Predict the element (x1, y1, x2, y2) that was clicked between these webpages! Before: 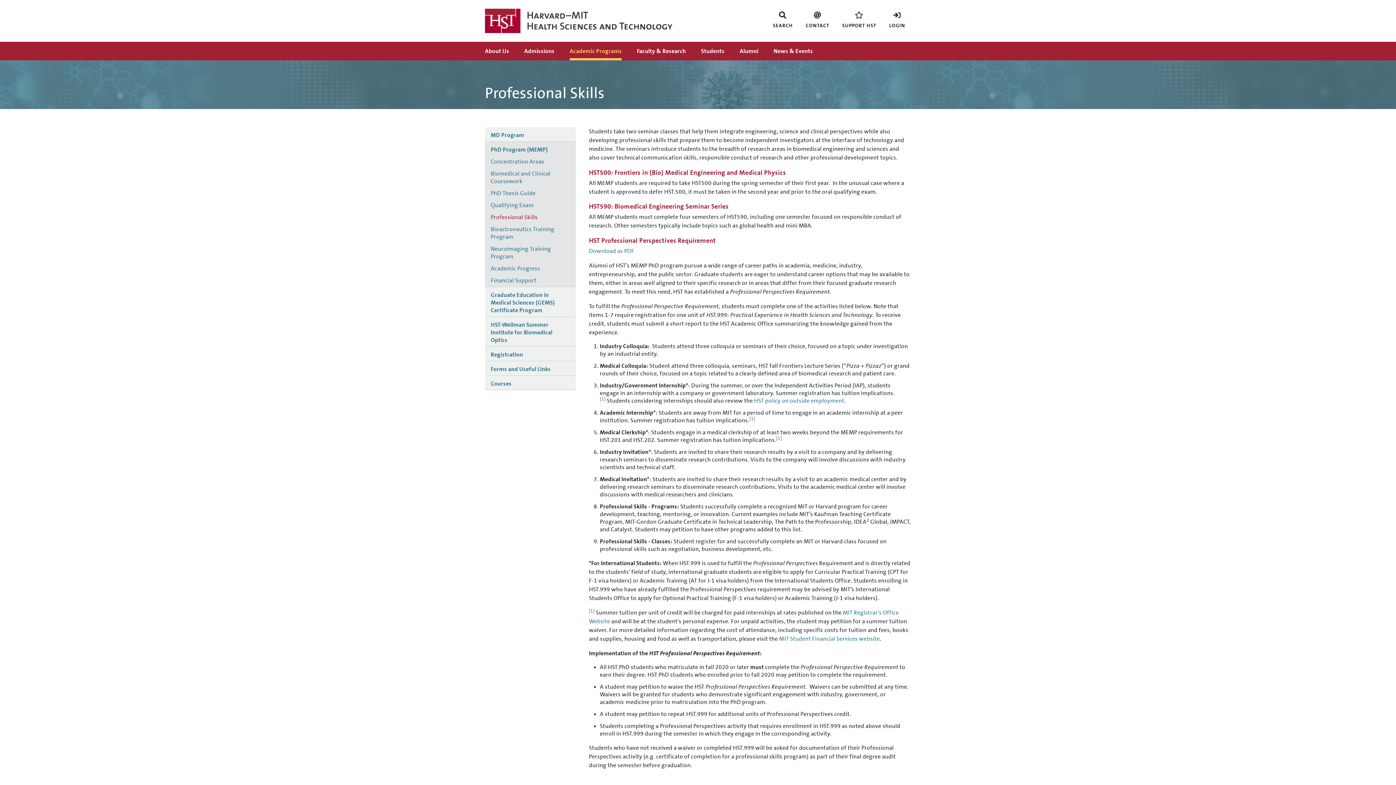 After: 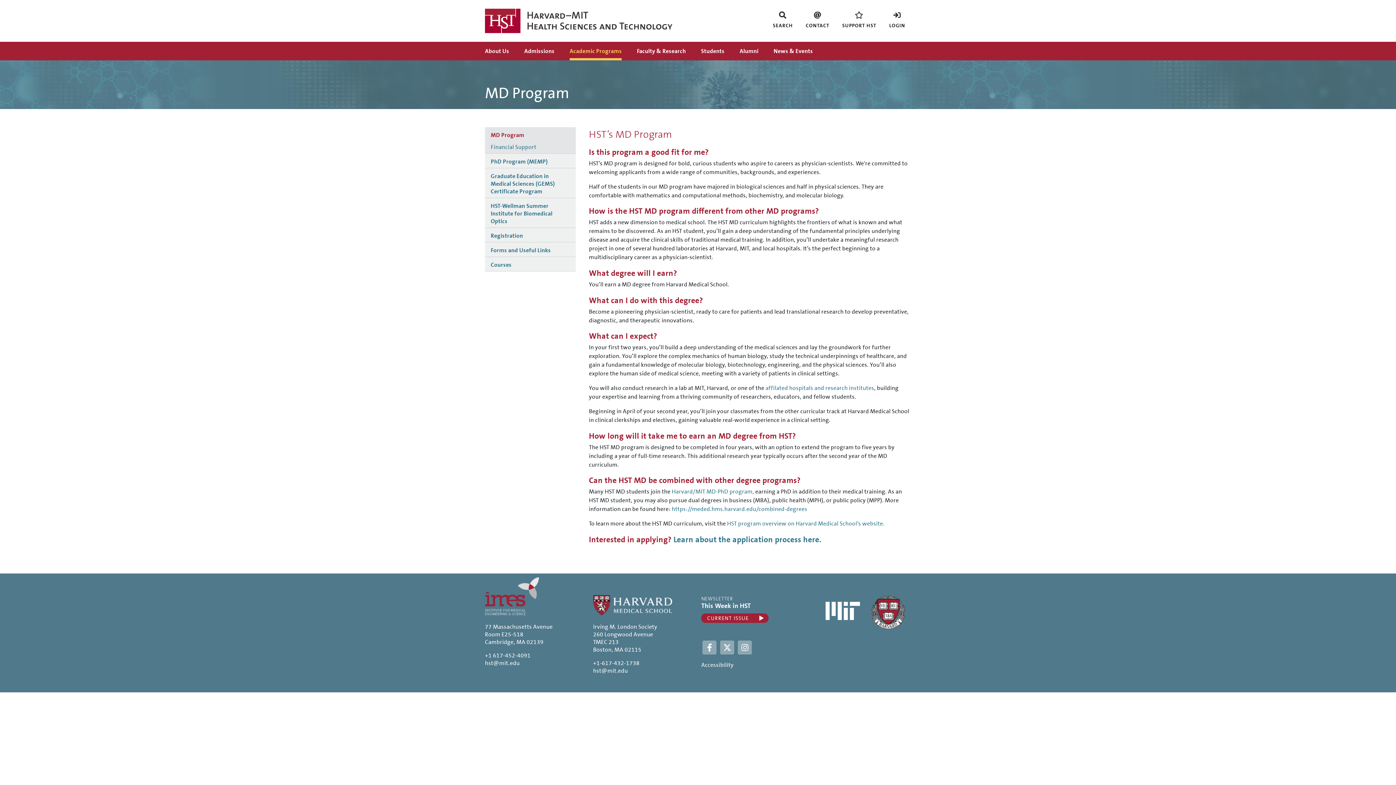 Action: label: MD Program bbox: (490, 132, 524, 138)